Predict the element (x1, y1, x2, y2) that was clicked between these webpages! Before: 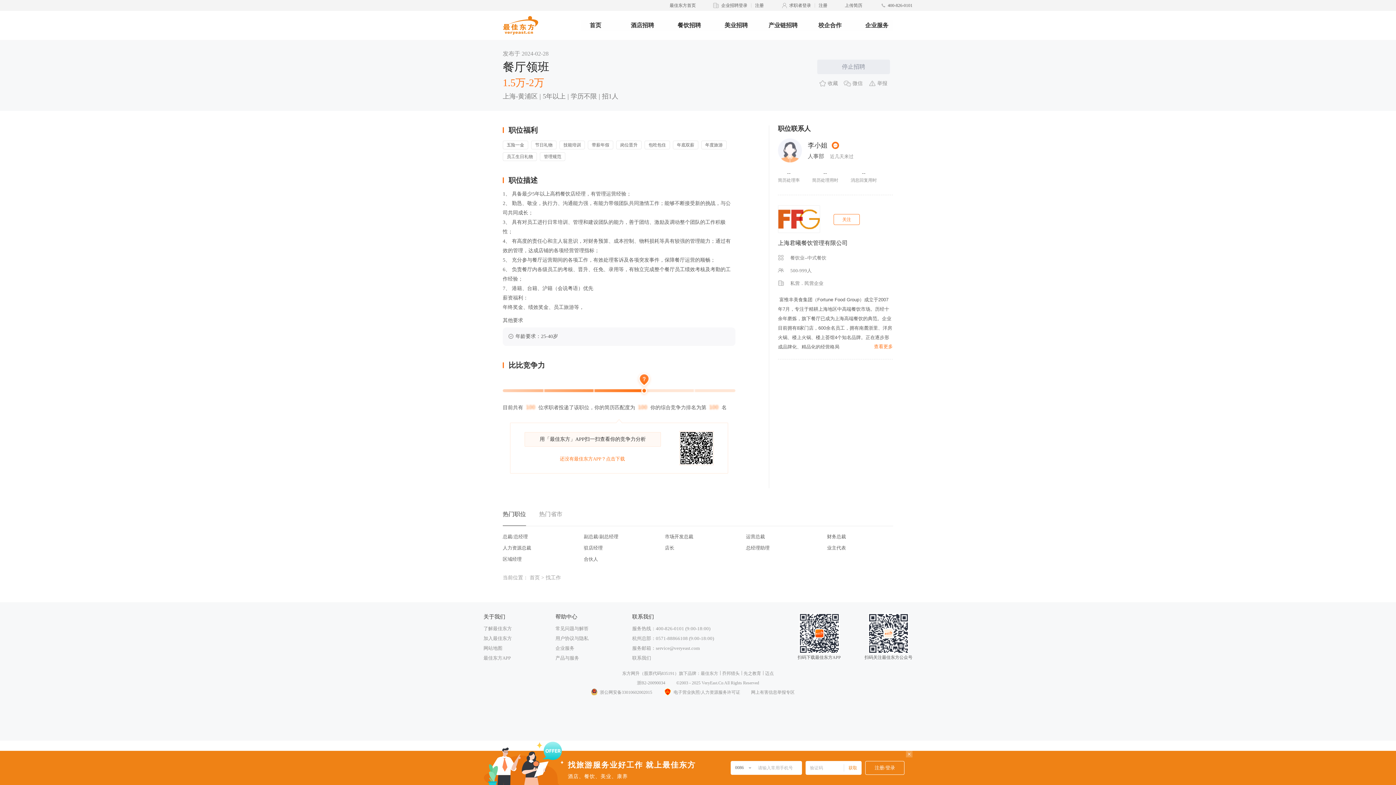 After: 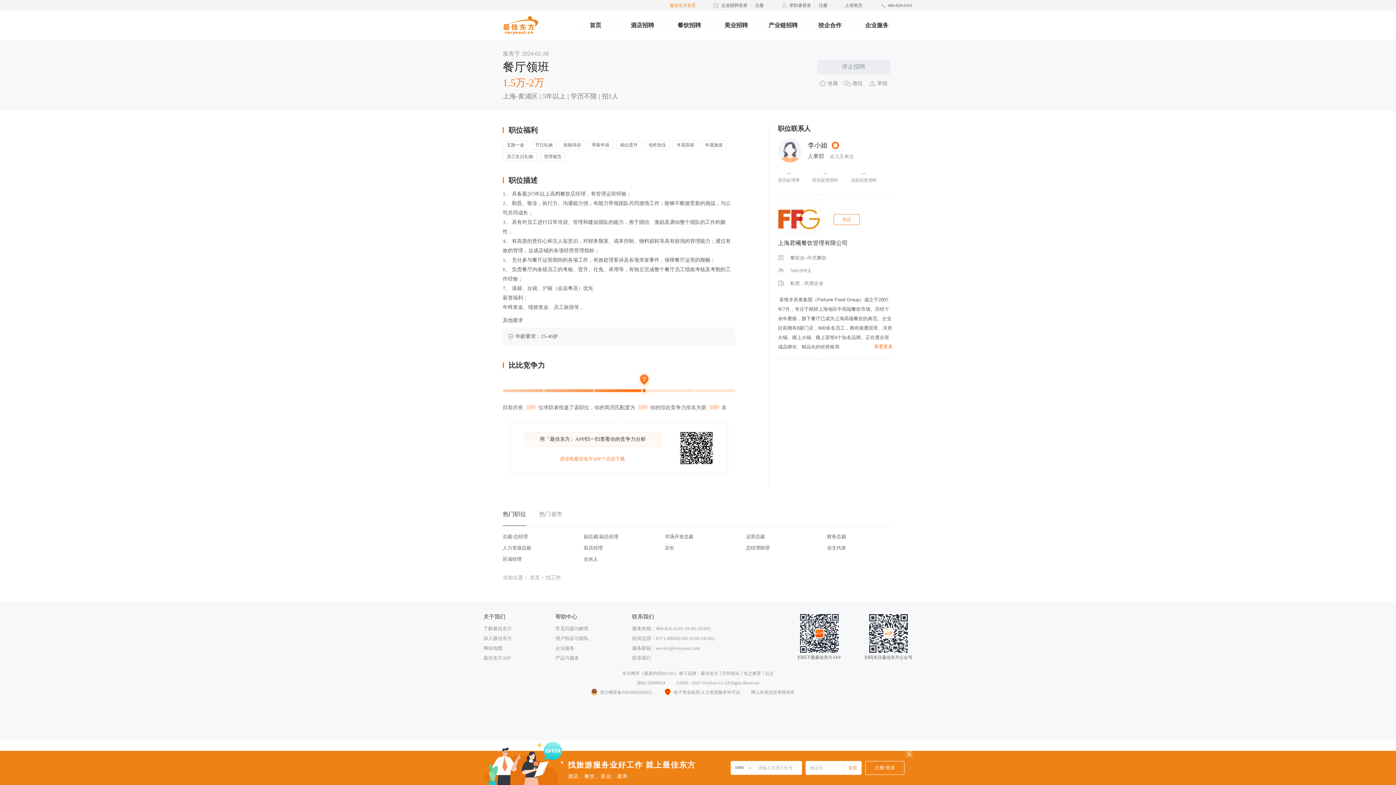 Action: bbox: (669, 0, 696, 10) label: 最佳东方首页